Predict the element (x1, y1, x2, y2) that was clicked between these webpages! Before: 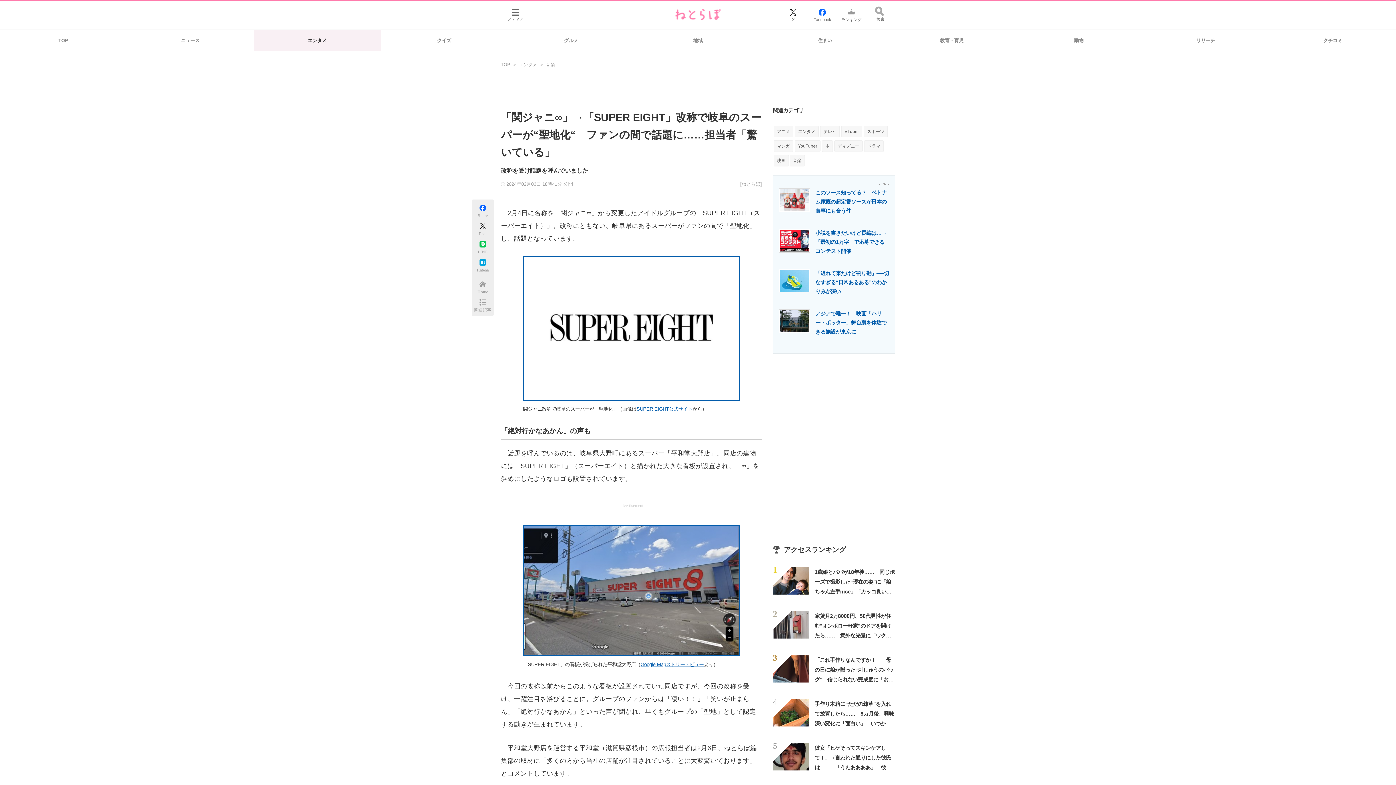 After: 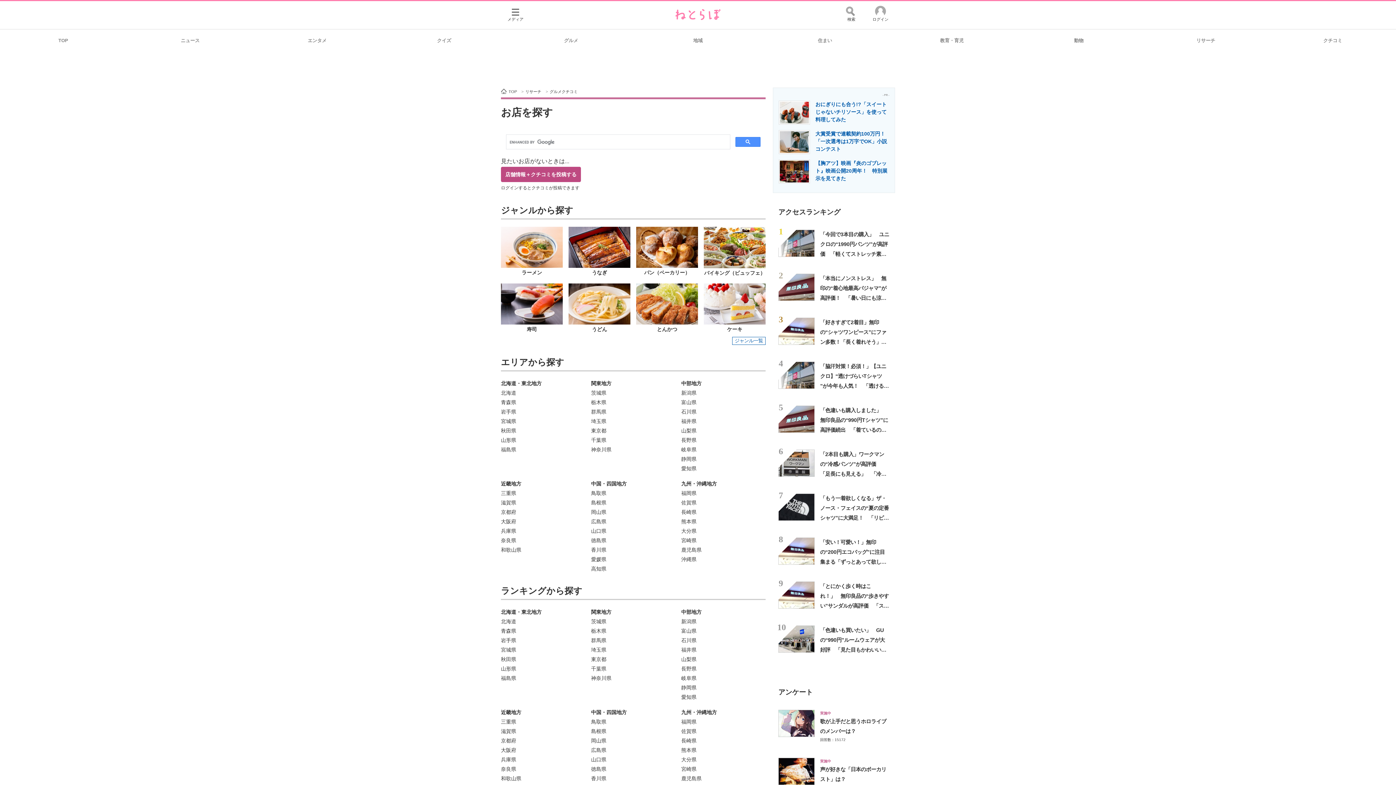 Action: bbox: (1269, 29, 1396, 50) label: クチコミ